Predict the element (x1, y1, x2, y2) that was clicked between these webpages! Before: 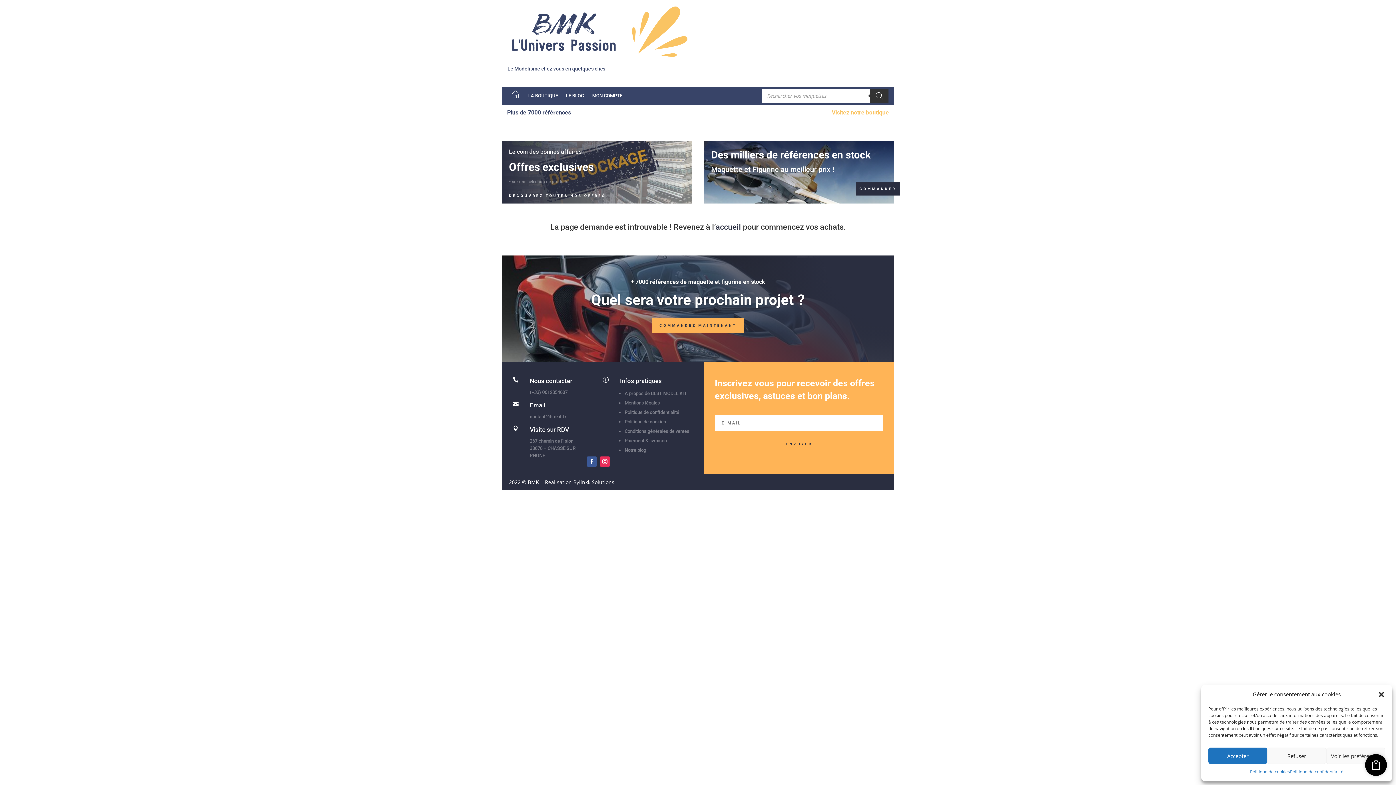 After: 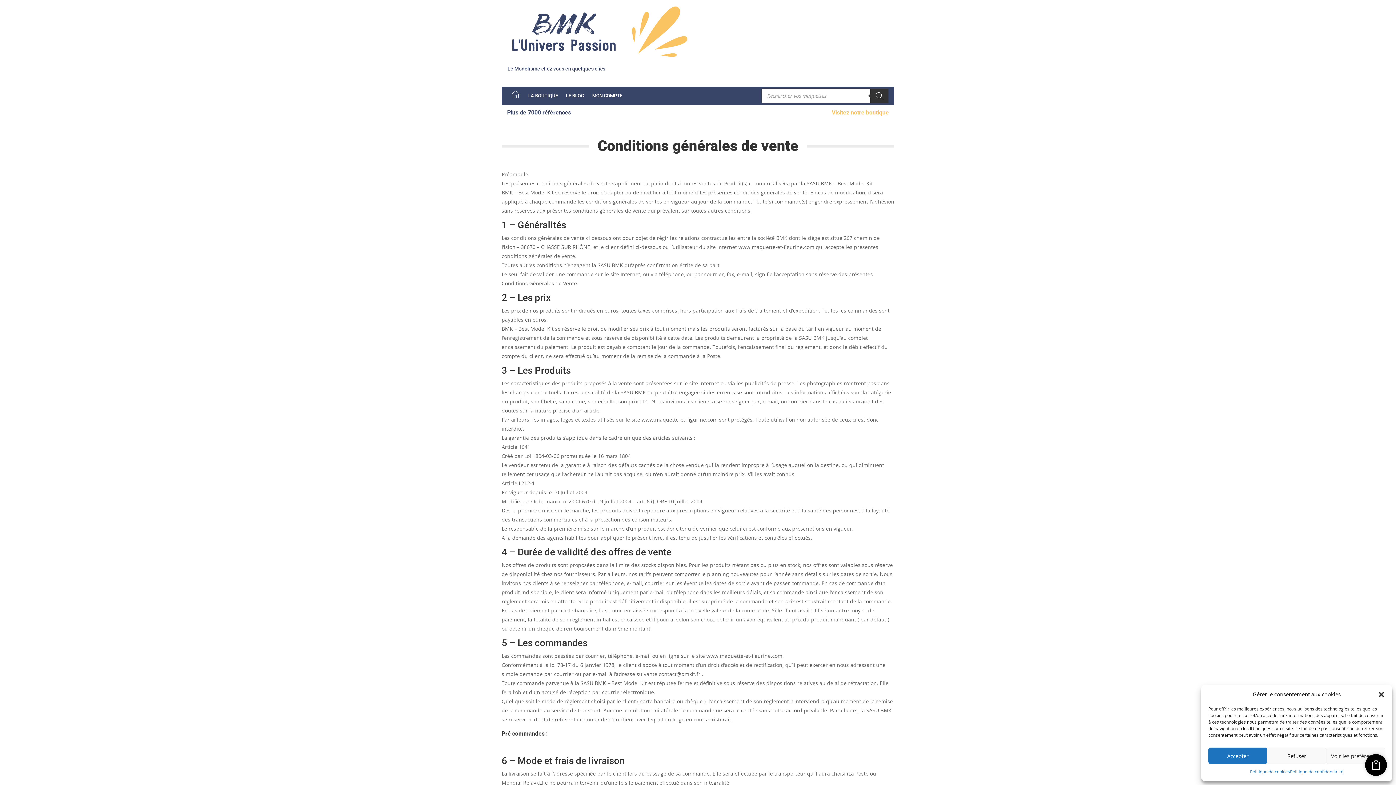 Action: bbox: (624, 428, 689, 434) label: Conditions générales de ventes